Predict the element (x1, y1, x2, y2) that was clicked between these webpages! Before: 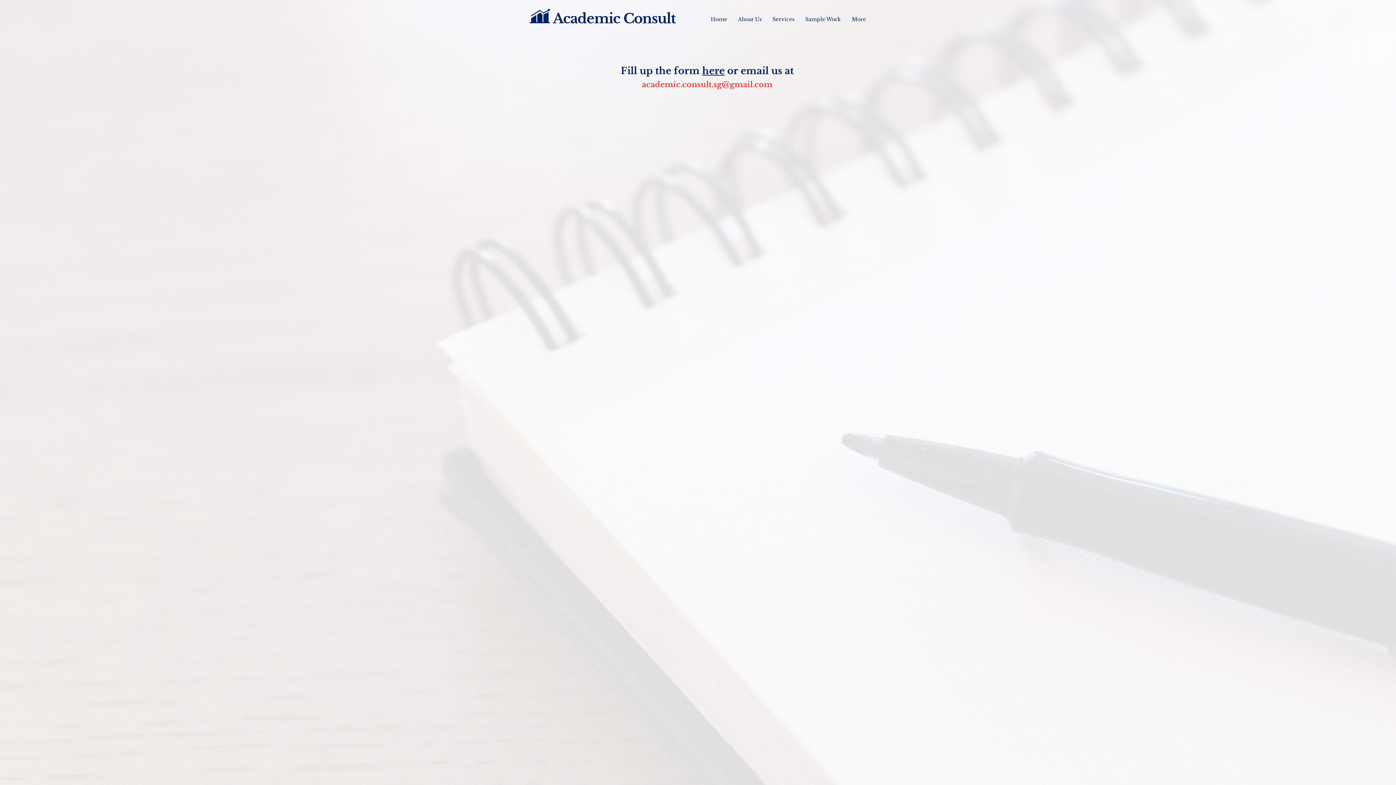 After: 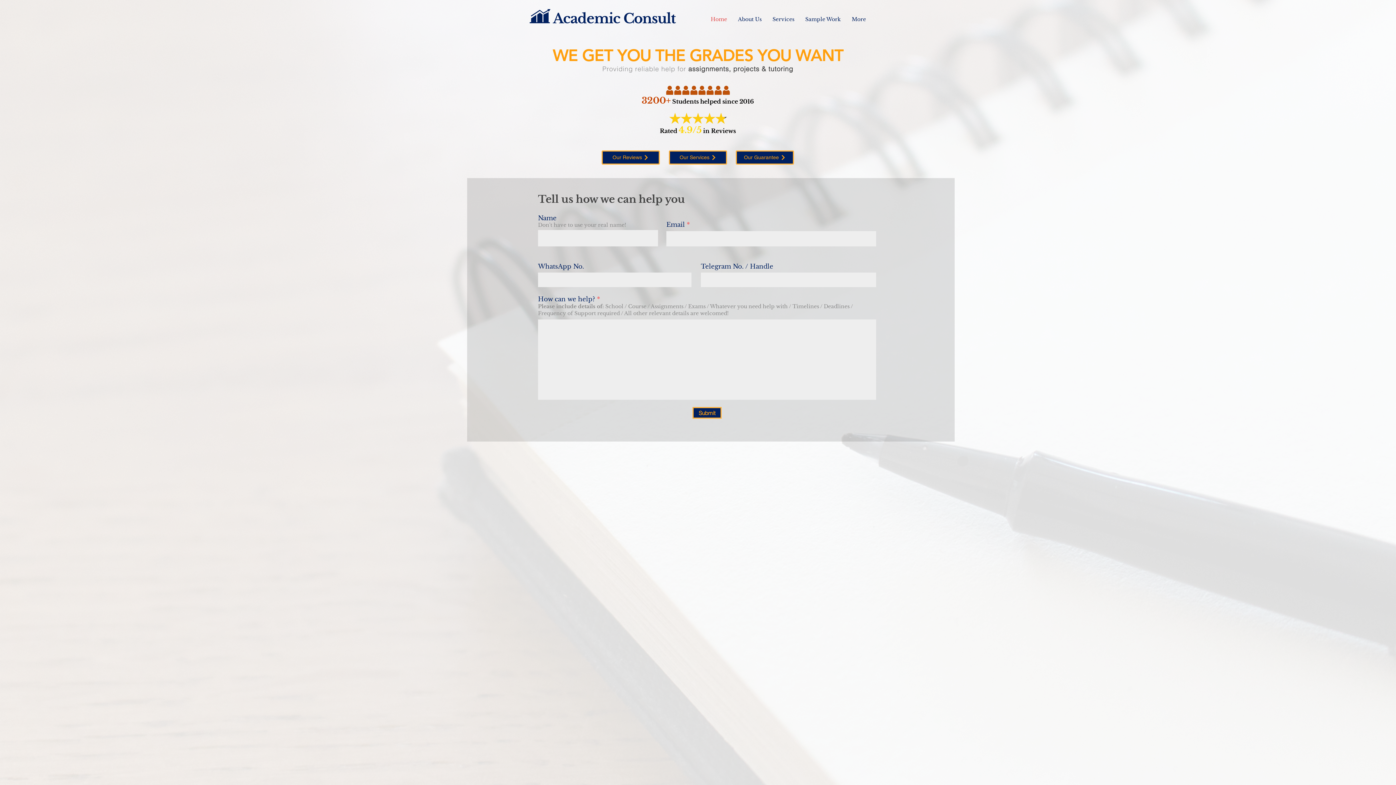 Action: bbox: (529, 9, 550, 23)